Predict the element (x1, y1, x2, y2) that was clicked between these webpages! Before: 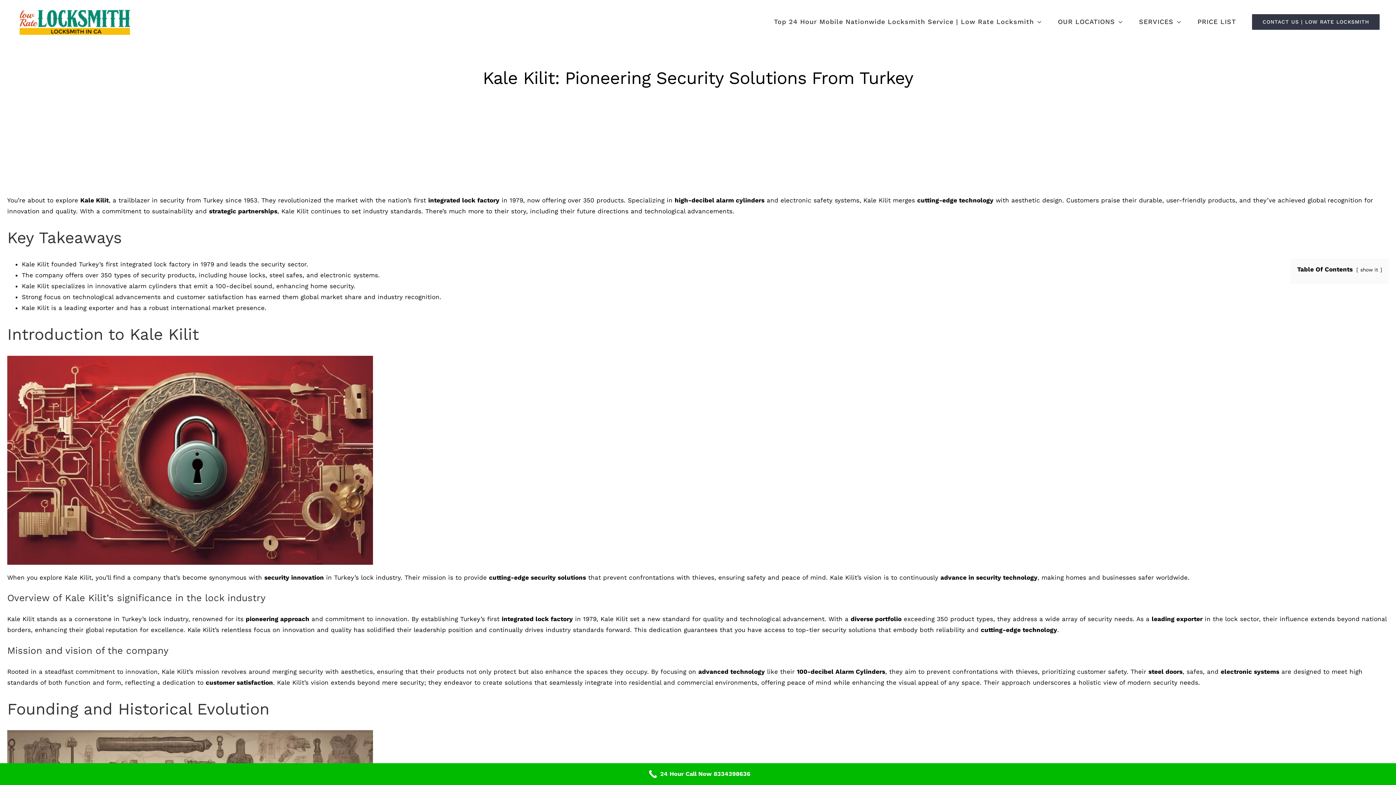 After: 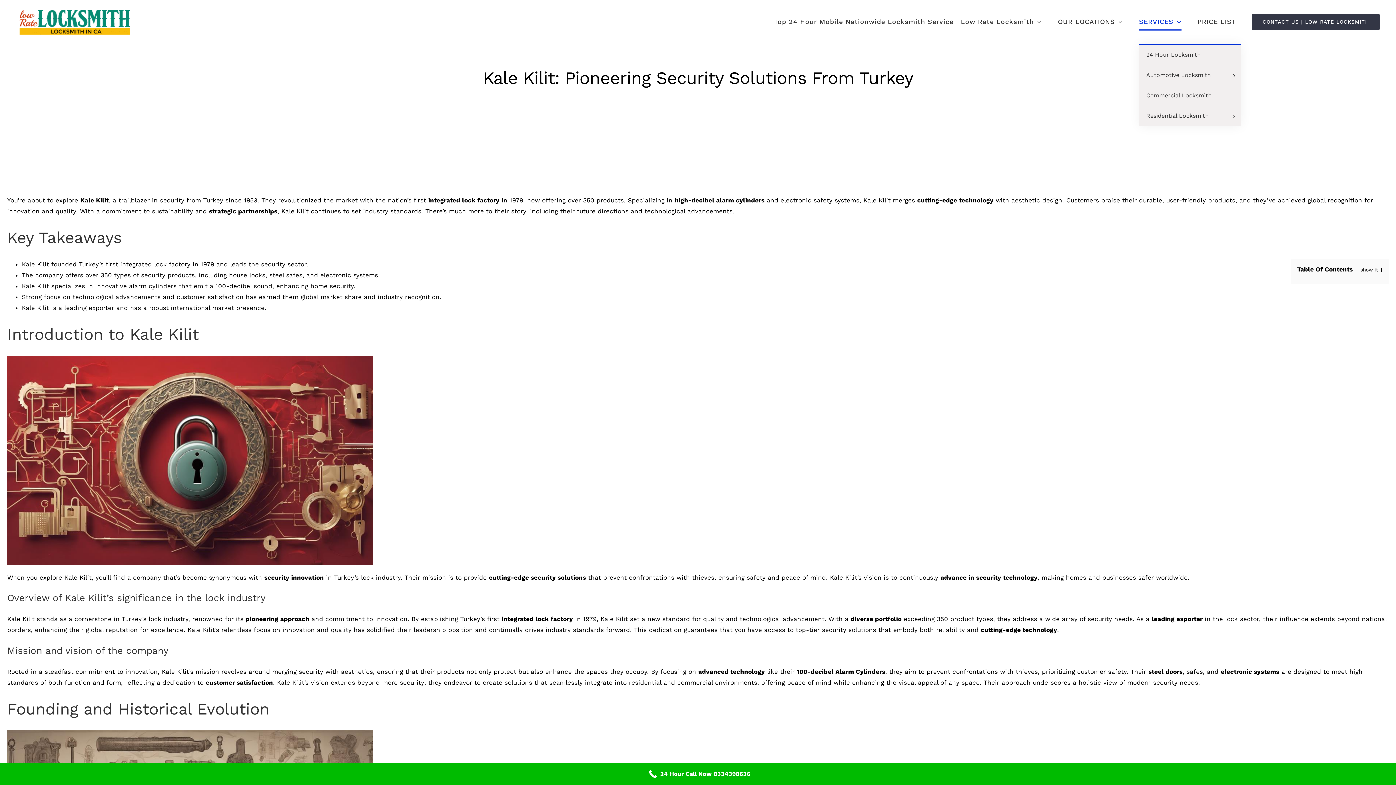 Action: bbox: (1139, 0, 1181, 43) label: SERVICES